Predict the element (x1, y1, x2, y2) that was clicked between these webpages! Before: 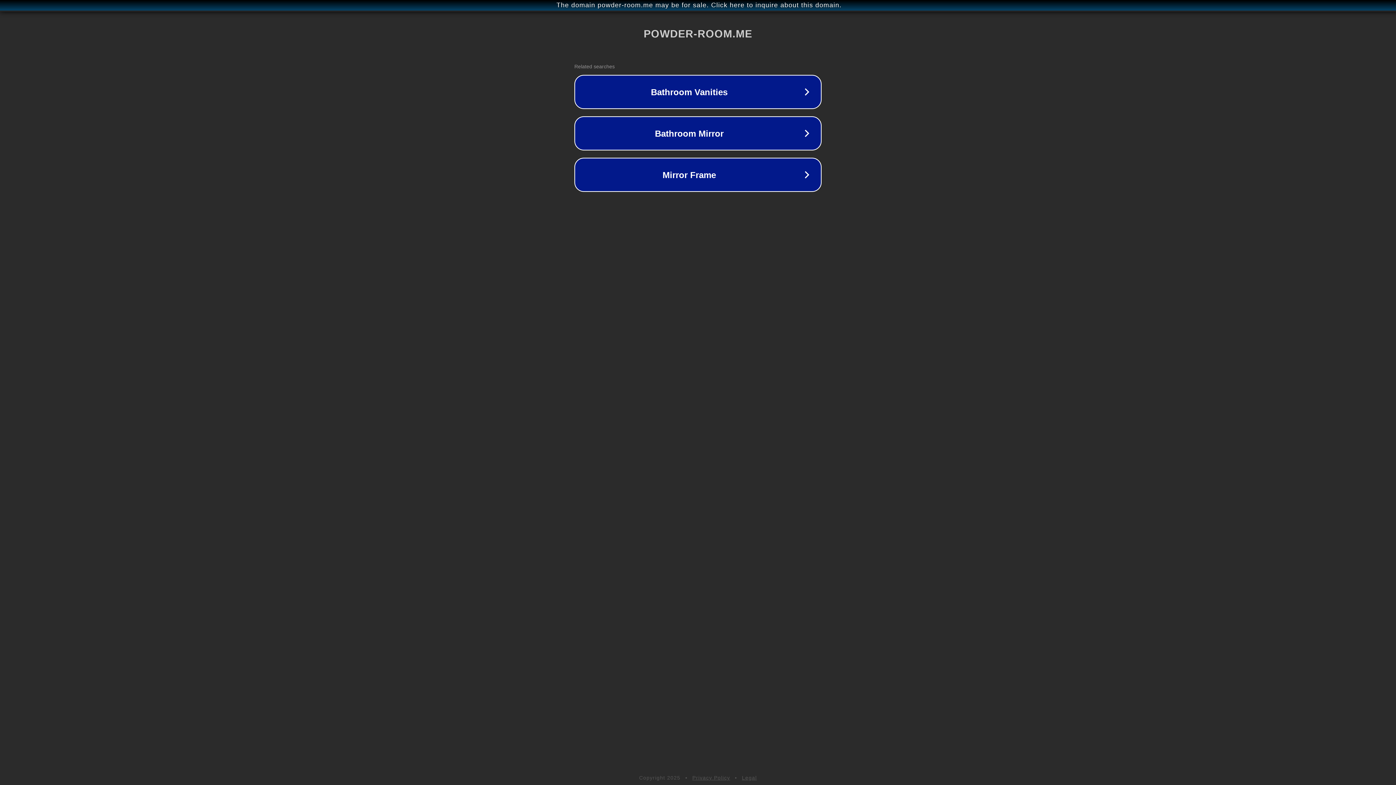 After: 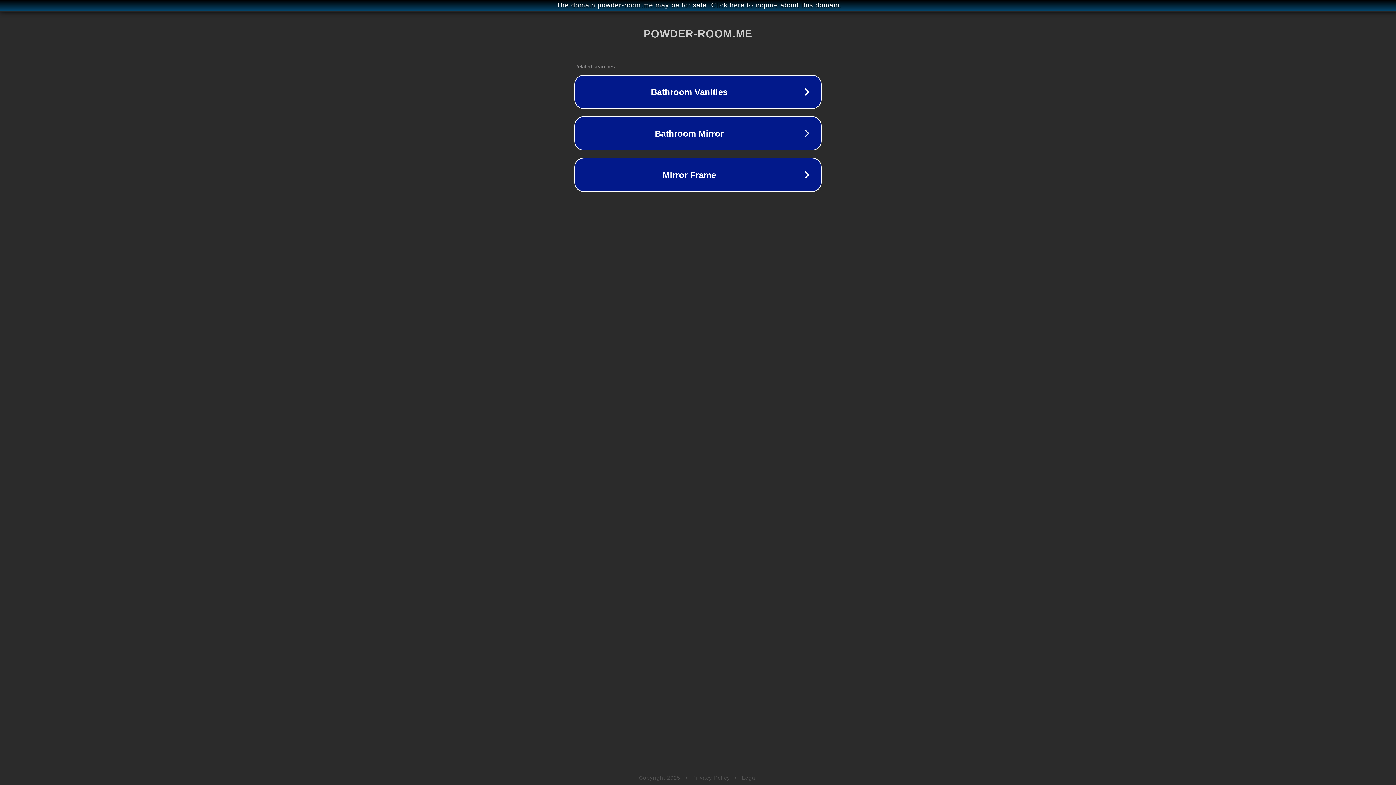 Action: bbox: (742, 775, 757, 781) label: Legal